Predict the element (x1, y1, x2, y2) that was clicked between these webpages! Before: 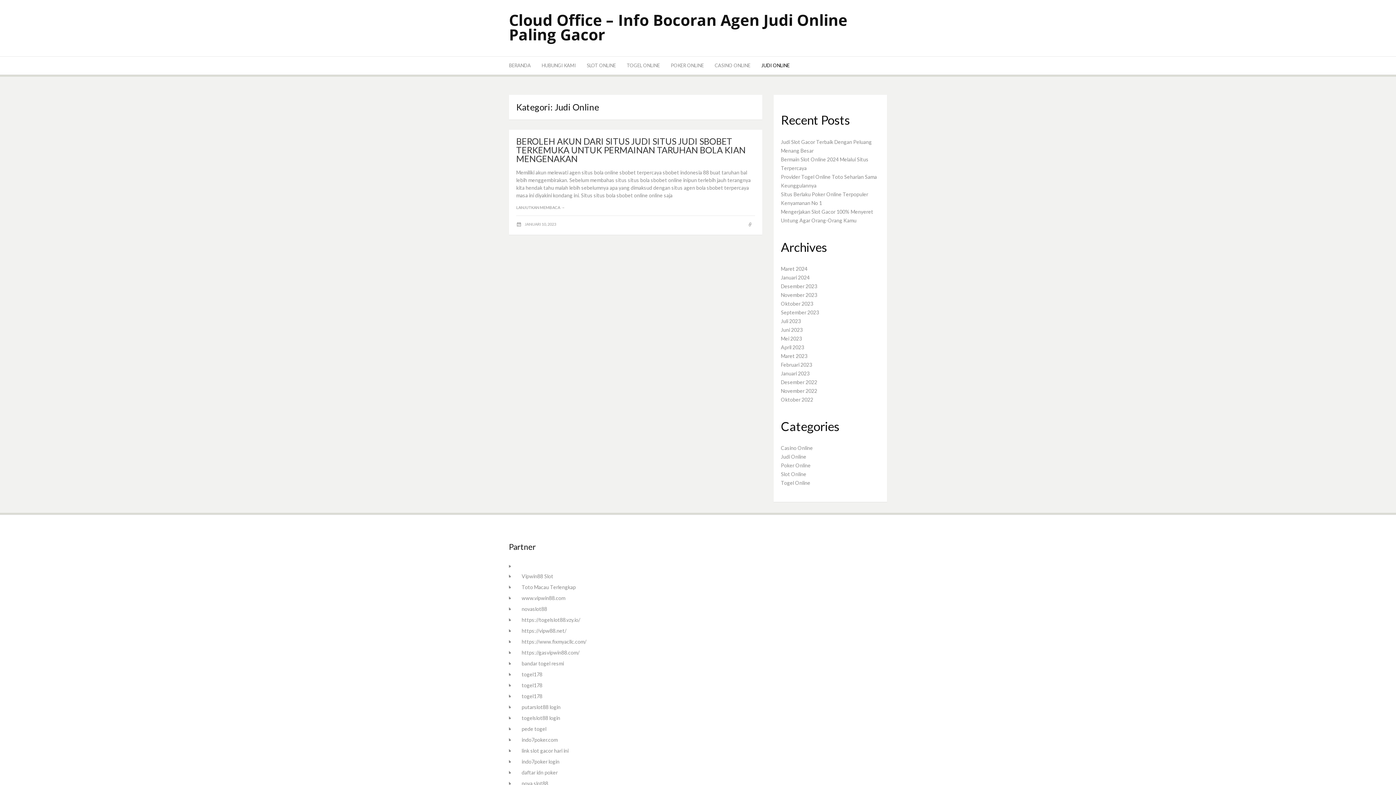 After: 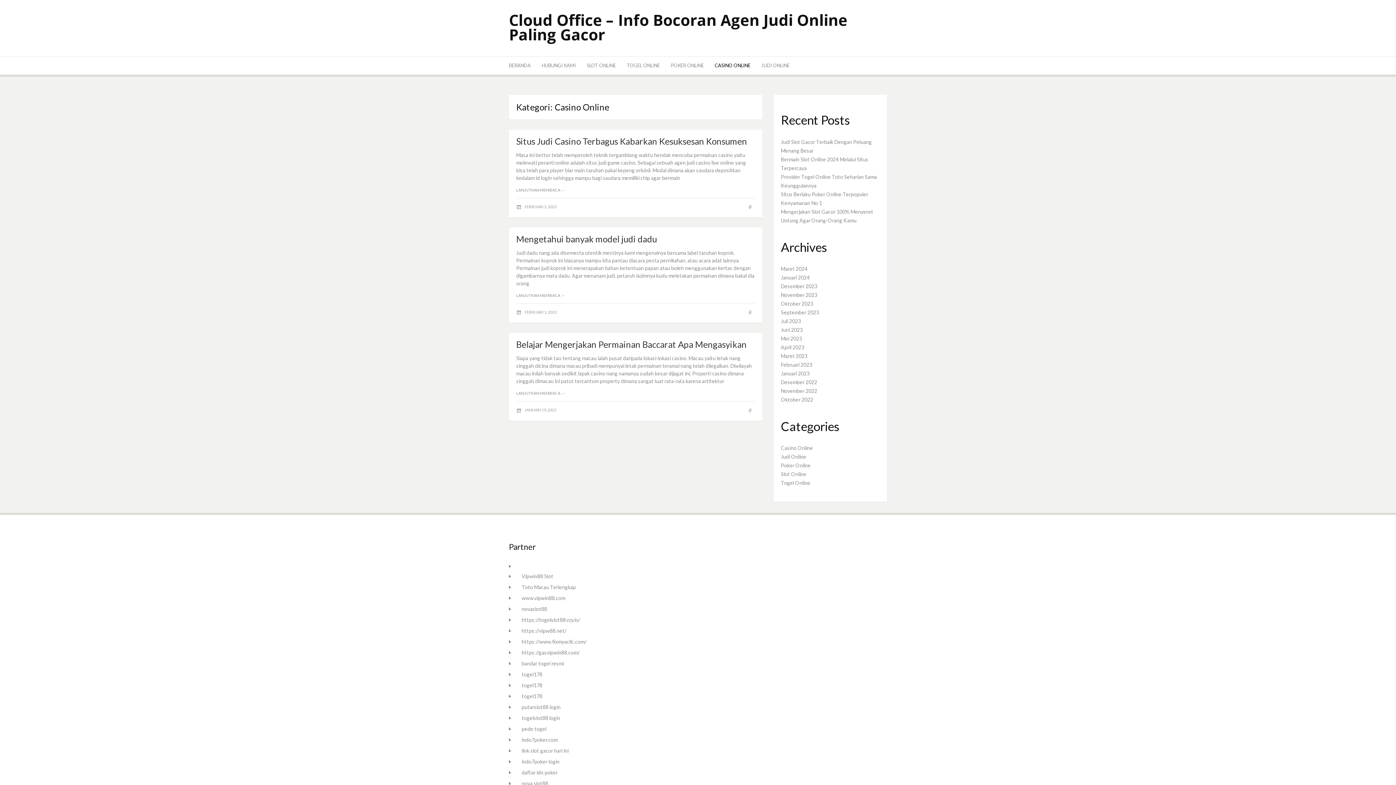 Action: label: CASINO ONLINE bbox: (714, 56, 750, 74)